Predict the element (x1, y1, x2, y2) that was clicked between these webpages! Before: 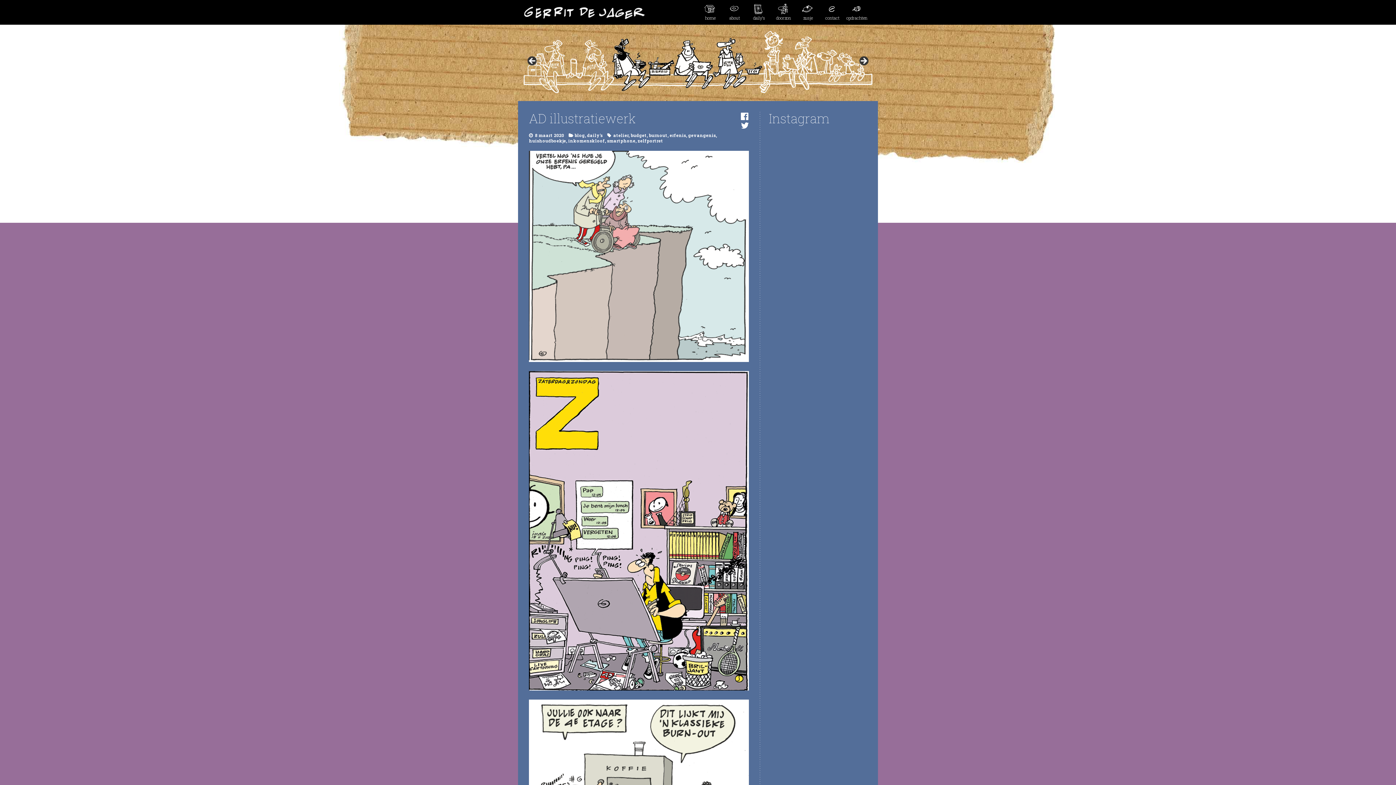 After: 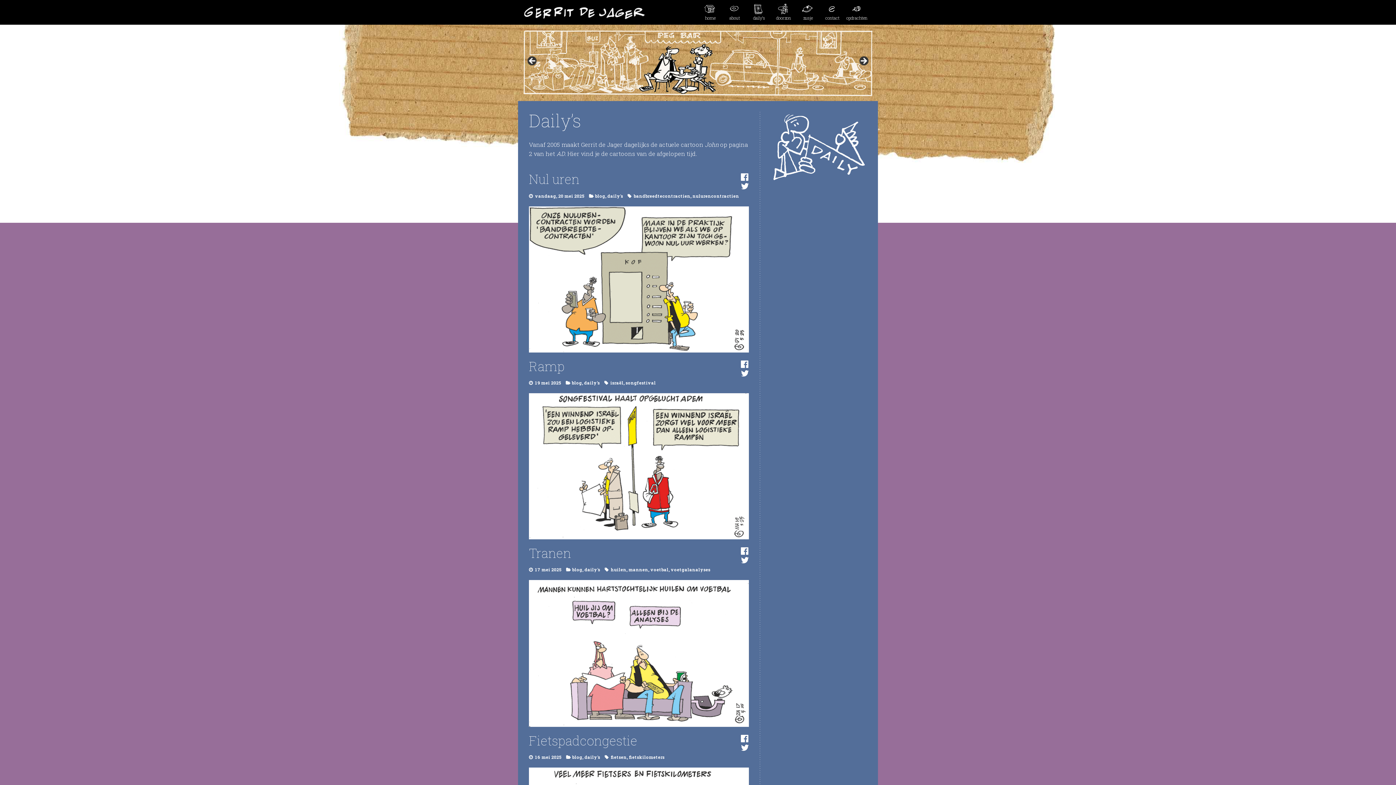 Action: bbox: (747, 3, 771, 21) label: daily’s